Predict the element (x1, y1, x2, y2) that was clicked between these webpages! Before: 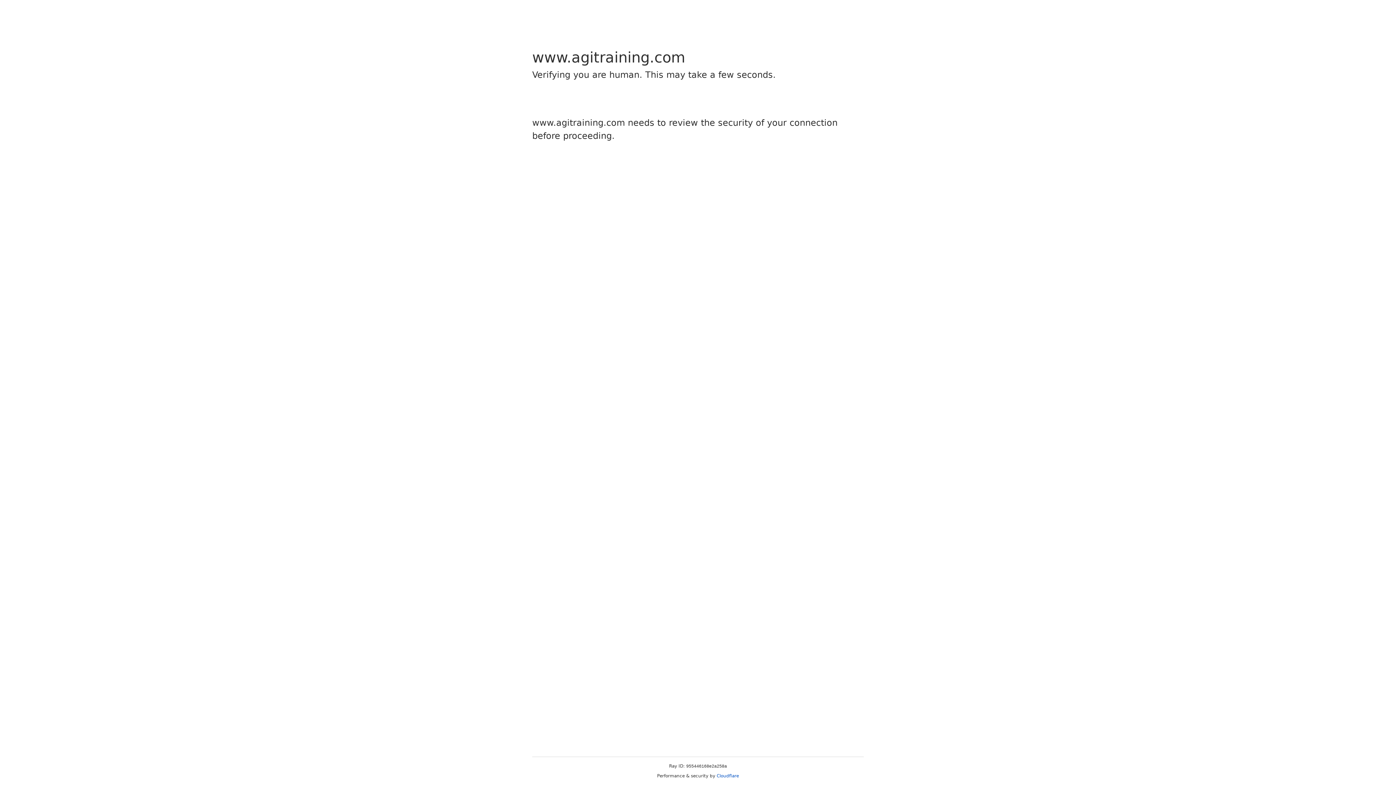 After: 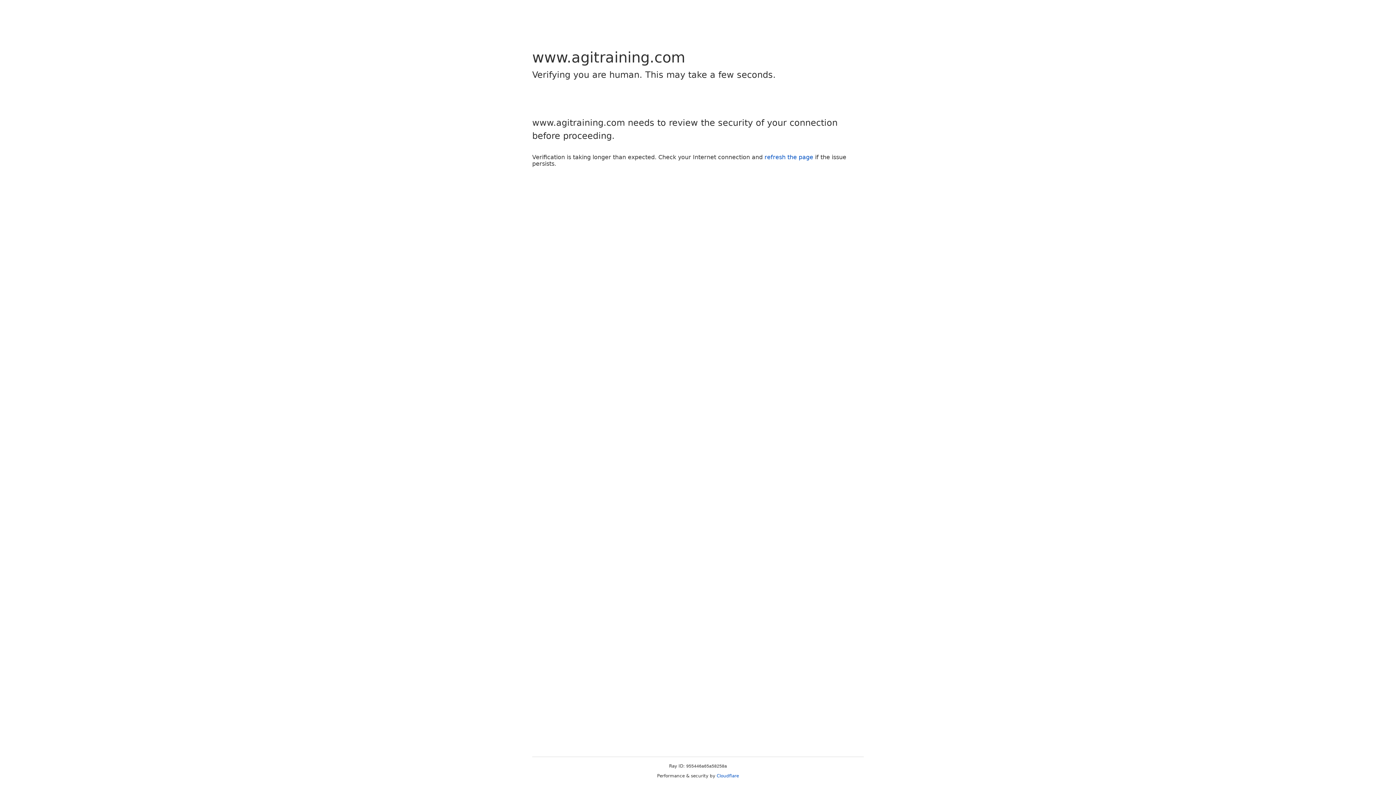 Action: label: Cloudflare bbox: (716, 773, 739, 778)